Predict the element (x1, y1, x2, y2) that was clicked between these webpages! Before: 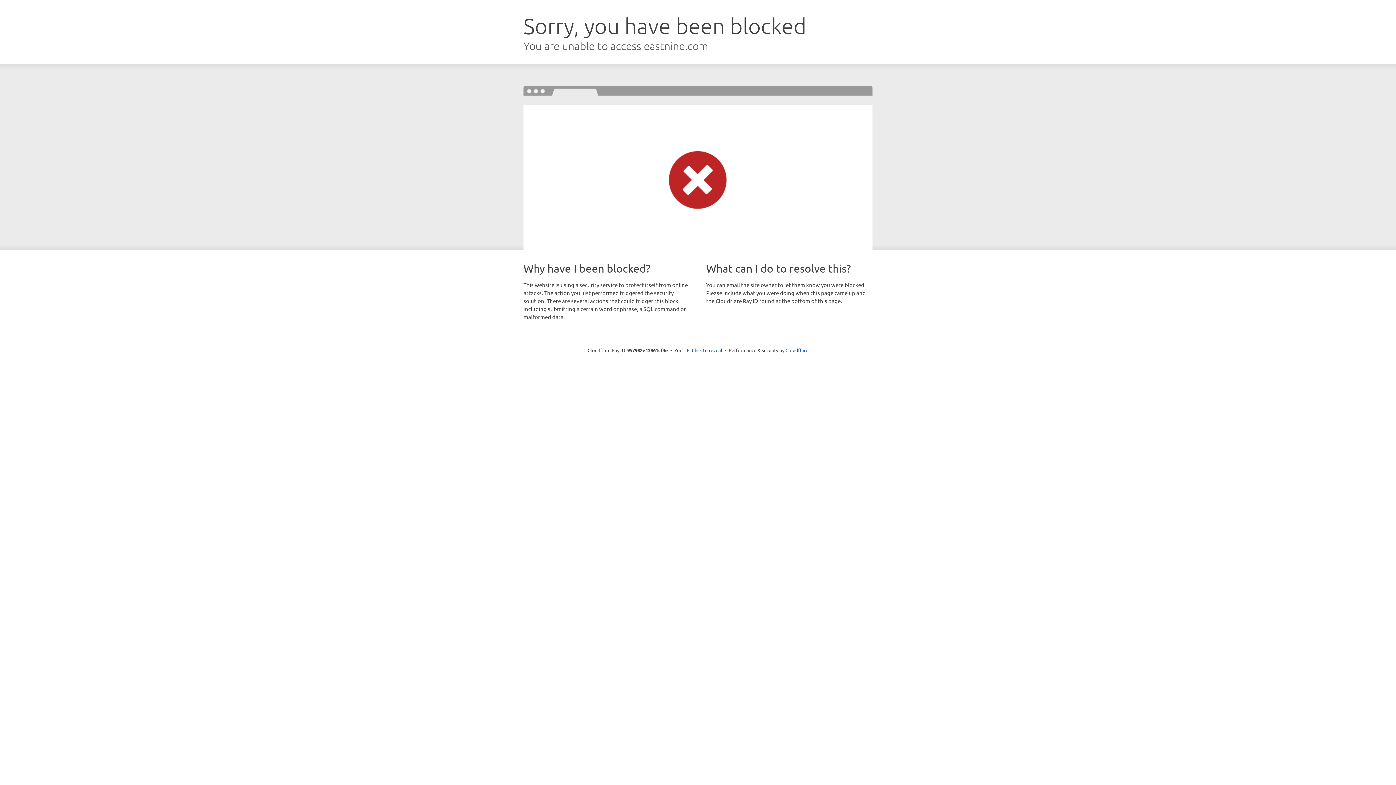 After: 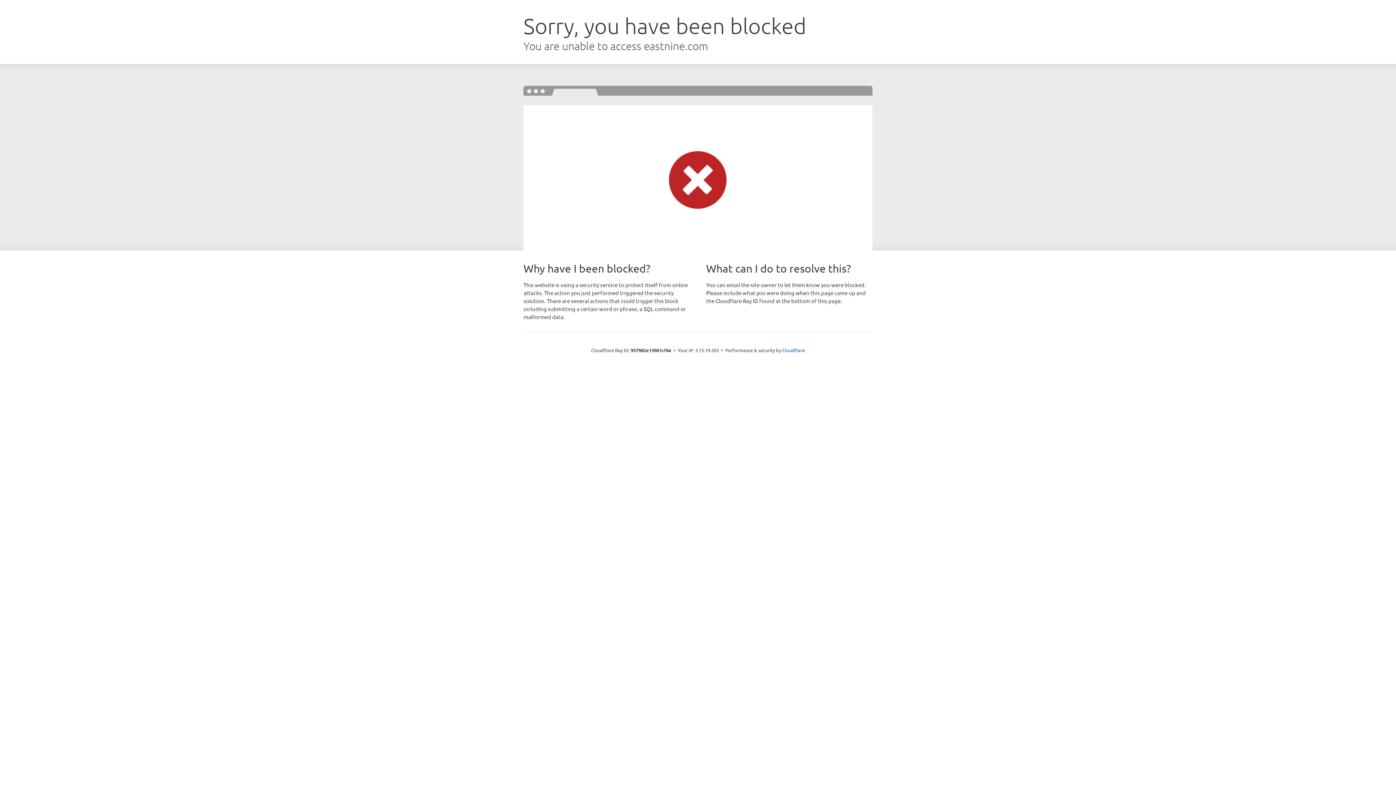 Action: bbox: (692, 346, 722, 353) label: Click to reveal